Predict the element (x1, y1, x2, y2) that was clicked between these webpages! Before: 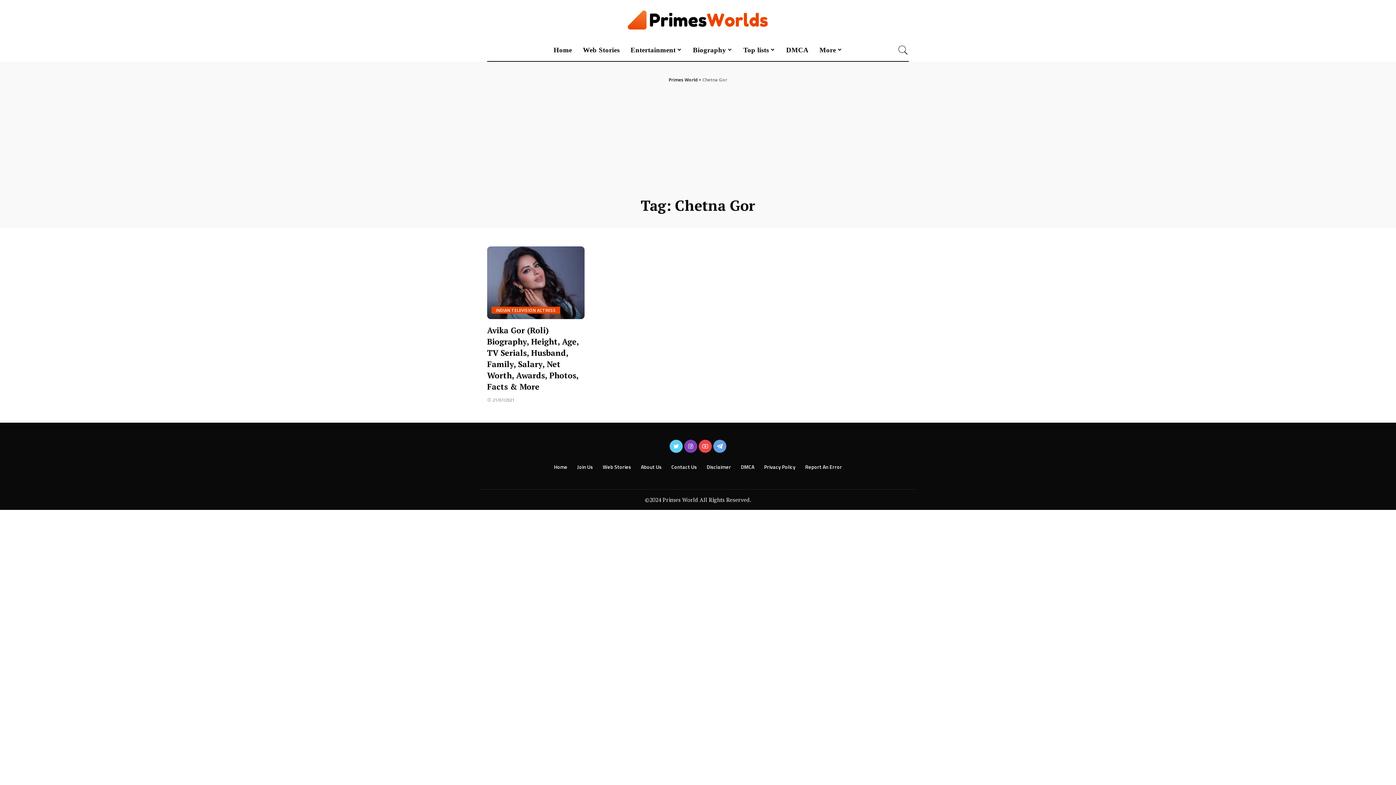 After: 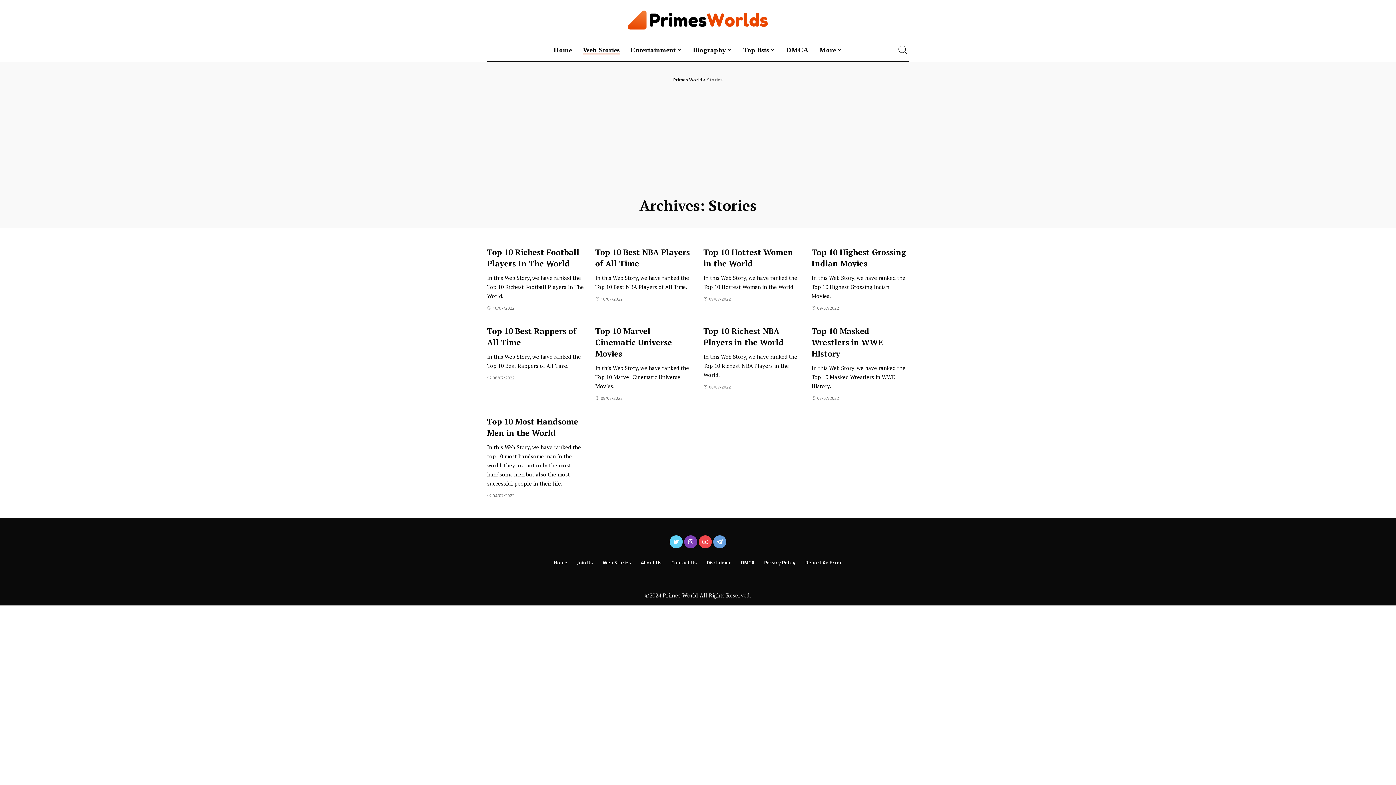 Action: label: Web Stories bbox: (598, 462, 635, 471)